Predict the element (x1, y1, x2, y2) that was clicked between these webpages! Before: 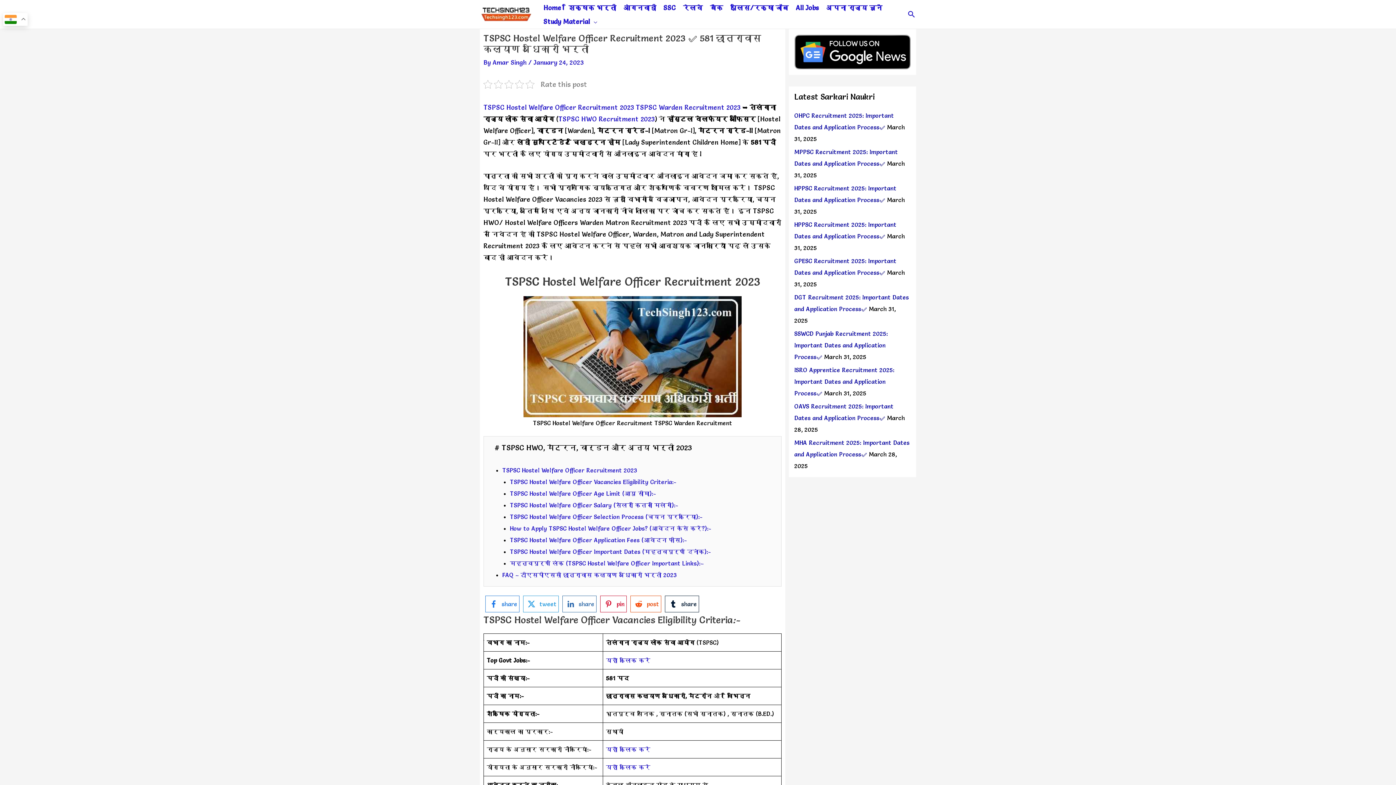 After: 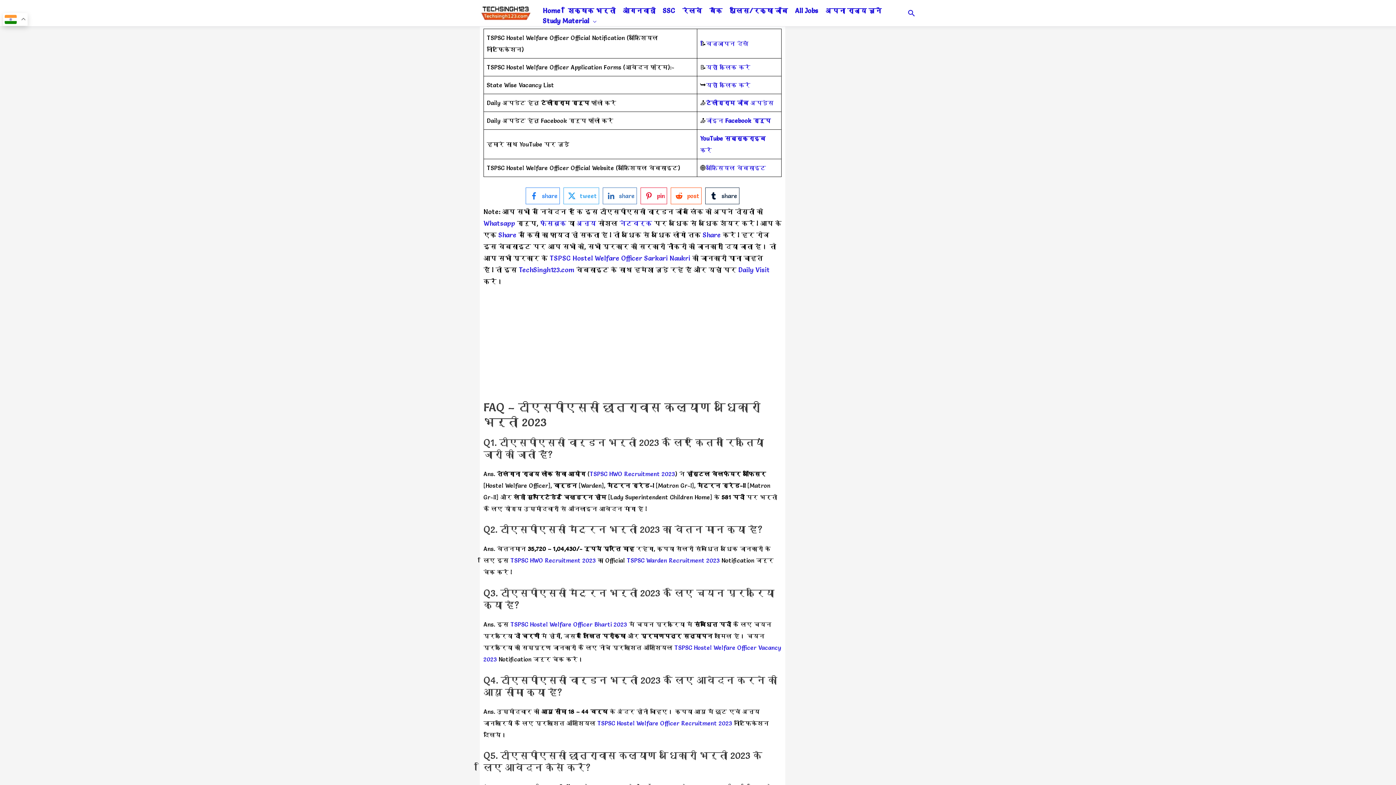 Action: label: महत्वपूर्ण लिंक (TSPSC Hostel Welfare Officer Important Links):– bbox: (510, 559, 703, 567)